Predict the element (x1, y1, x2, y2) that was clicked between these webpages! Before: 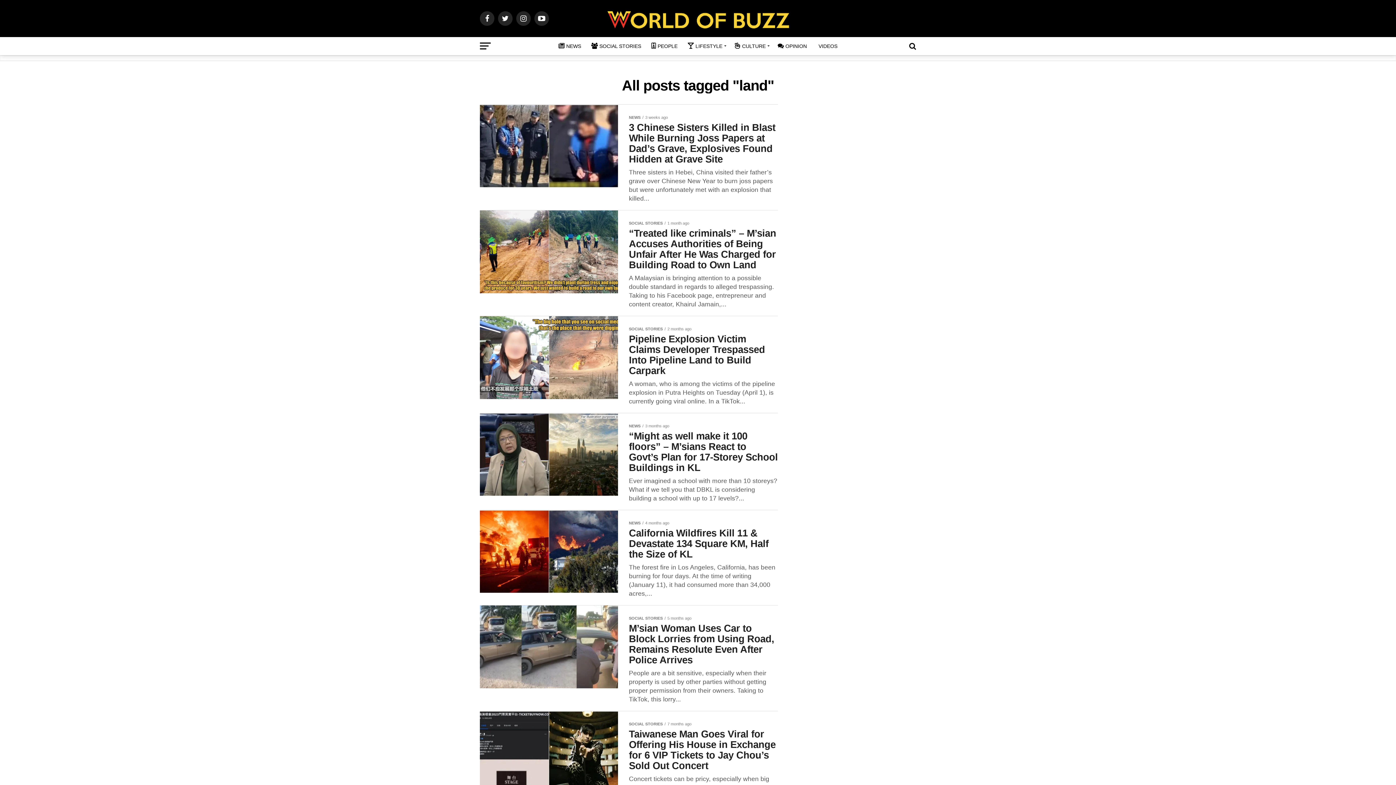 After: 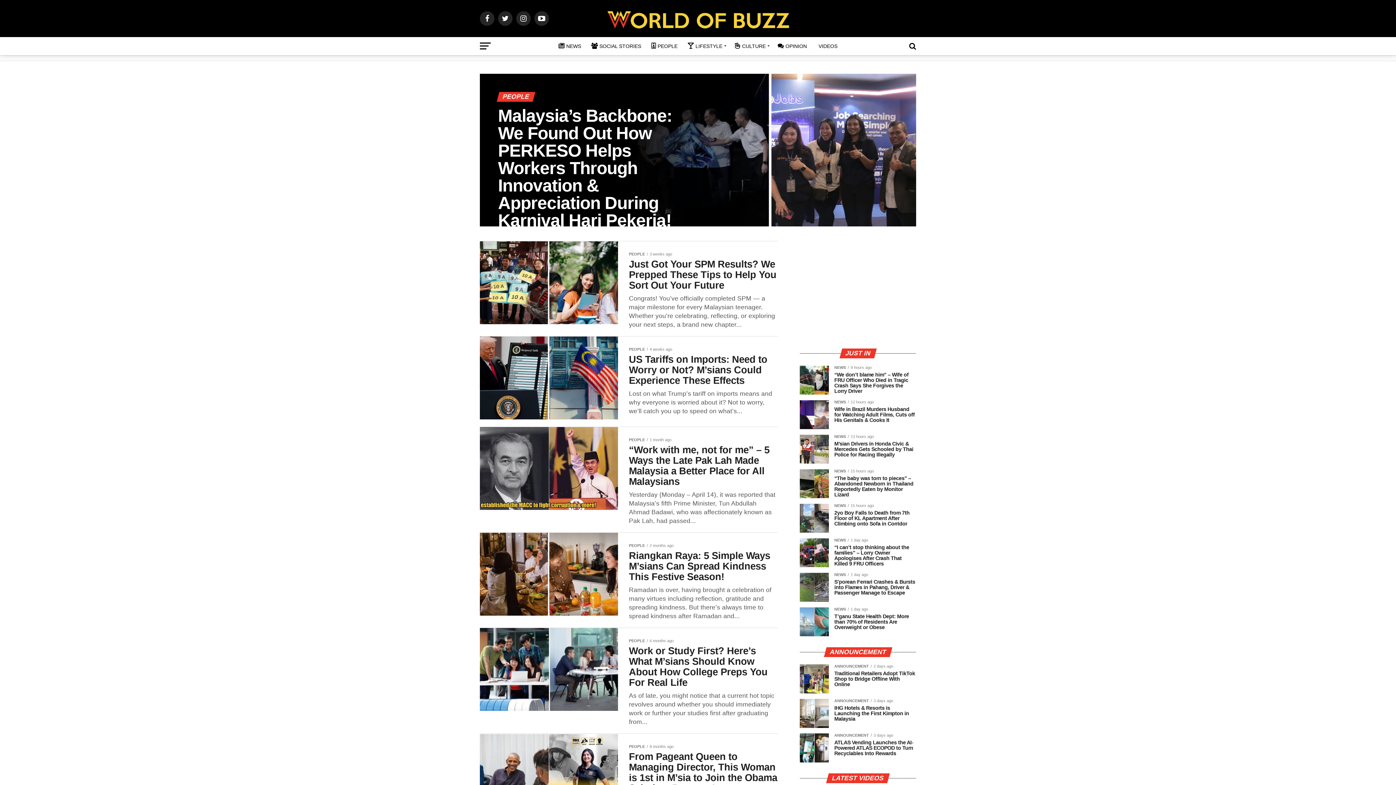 Action: bbox: (647, 37, 682, 55) label: PEOPLE